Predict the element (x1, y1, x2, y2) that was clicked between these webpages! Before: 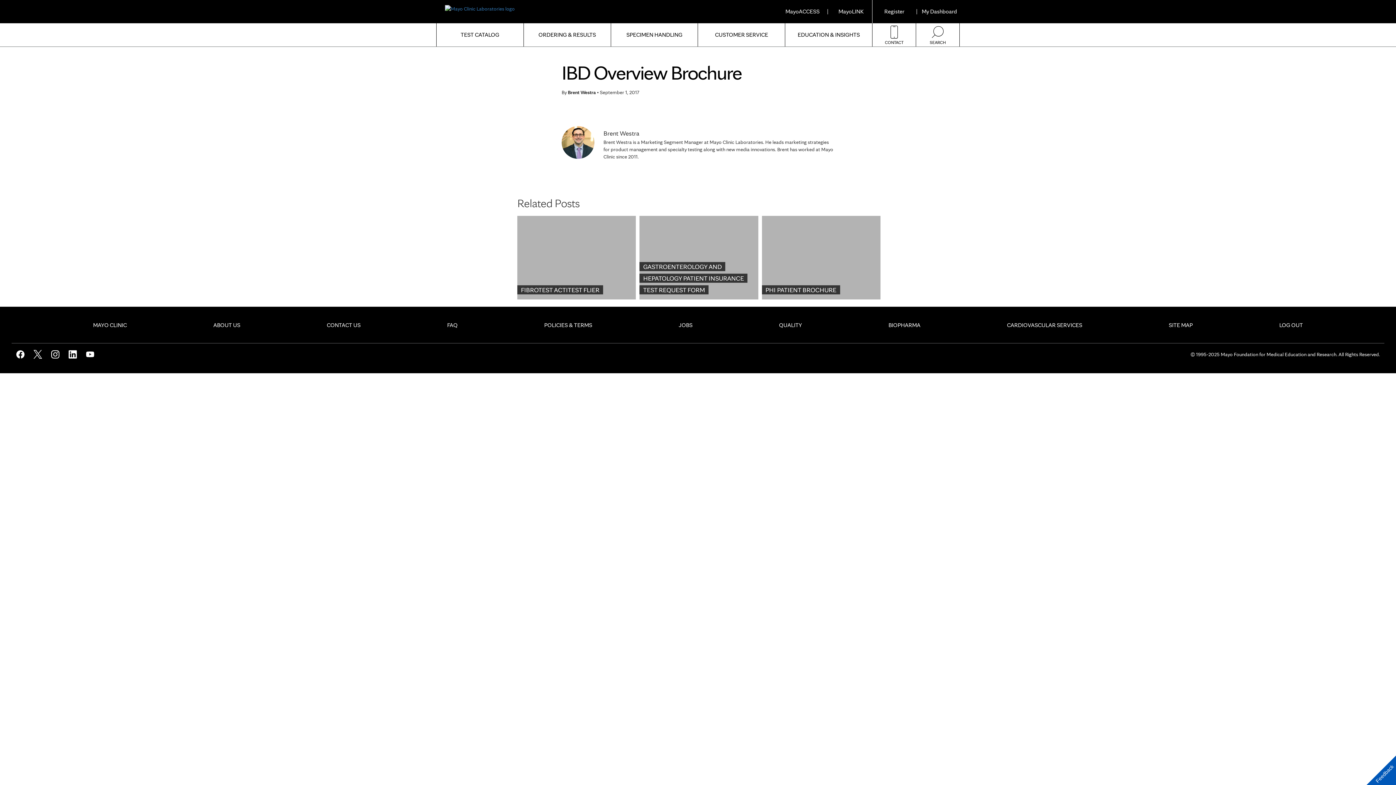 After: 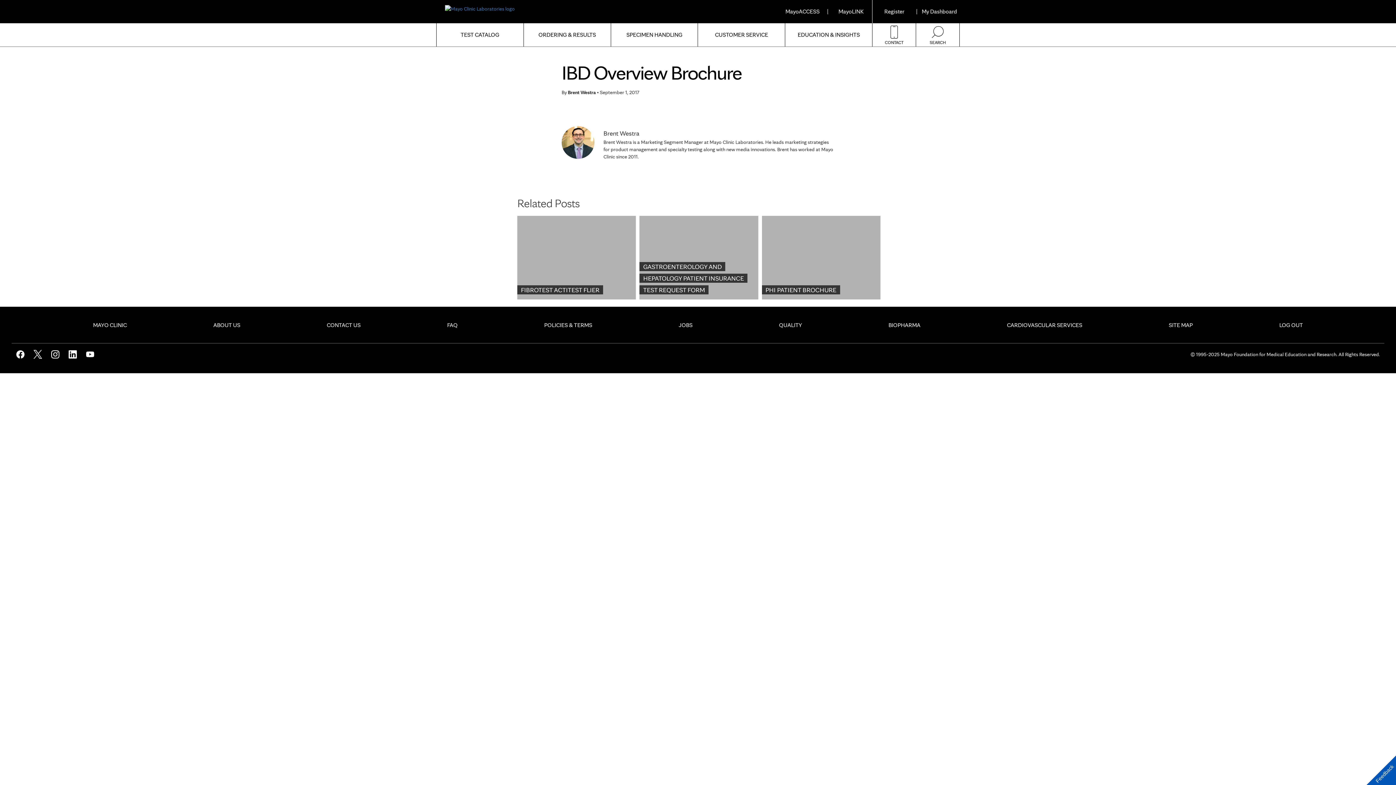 Action: bbox: (33, 350, 42, 357)